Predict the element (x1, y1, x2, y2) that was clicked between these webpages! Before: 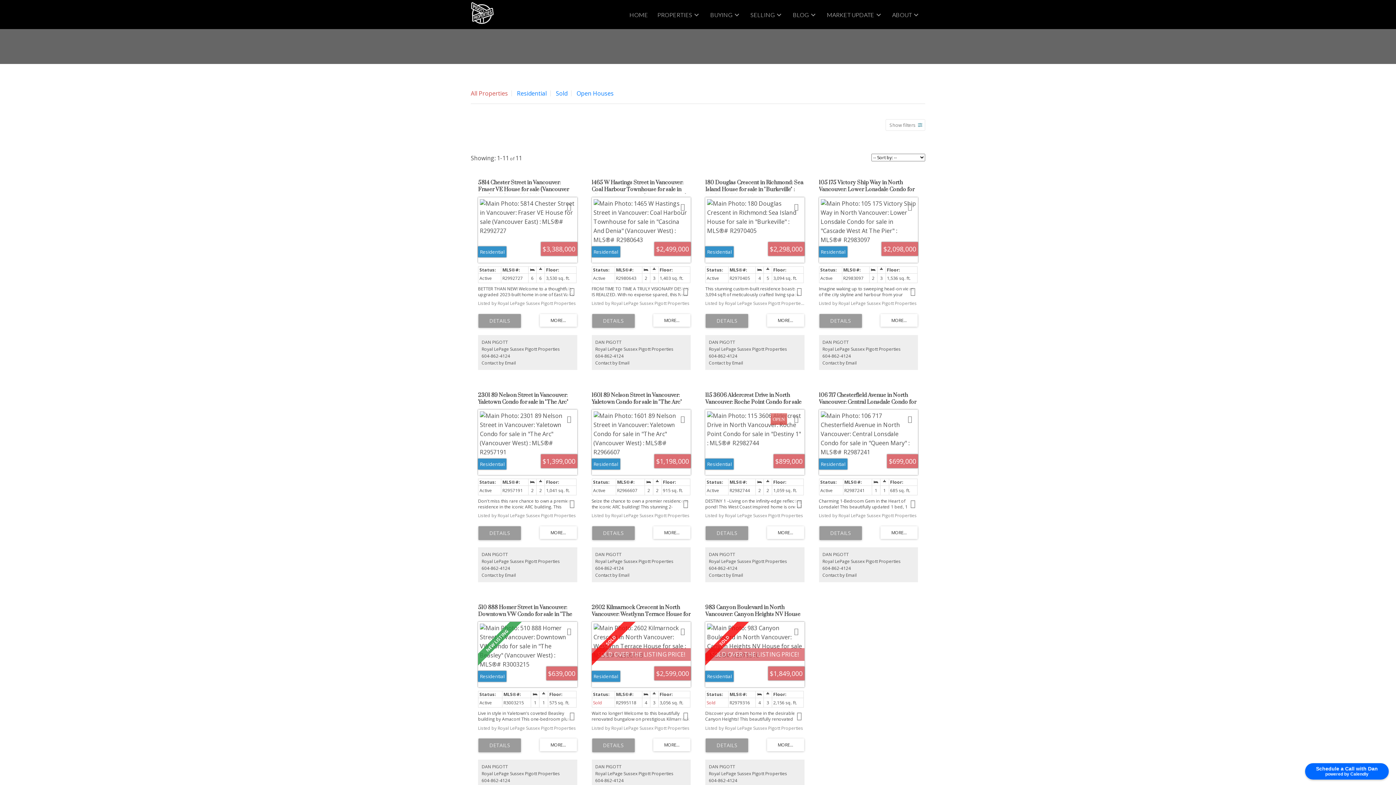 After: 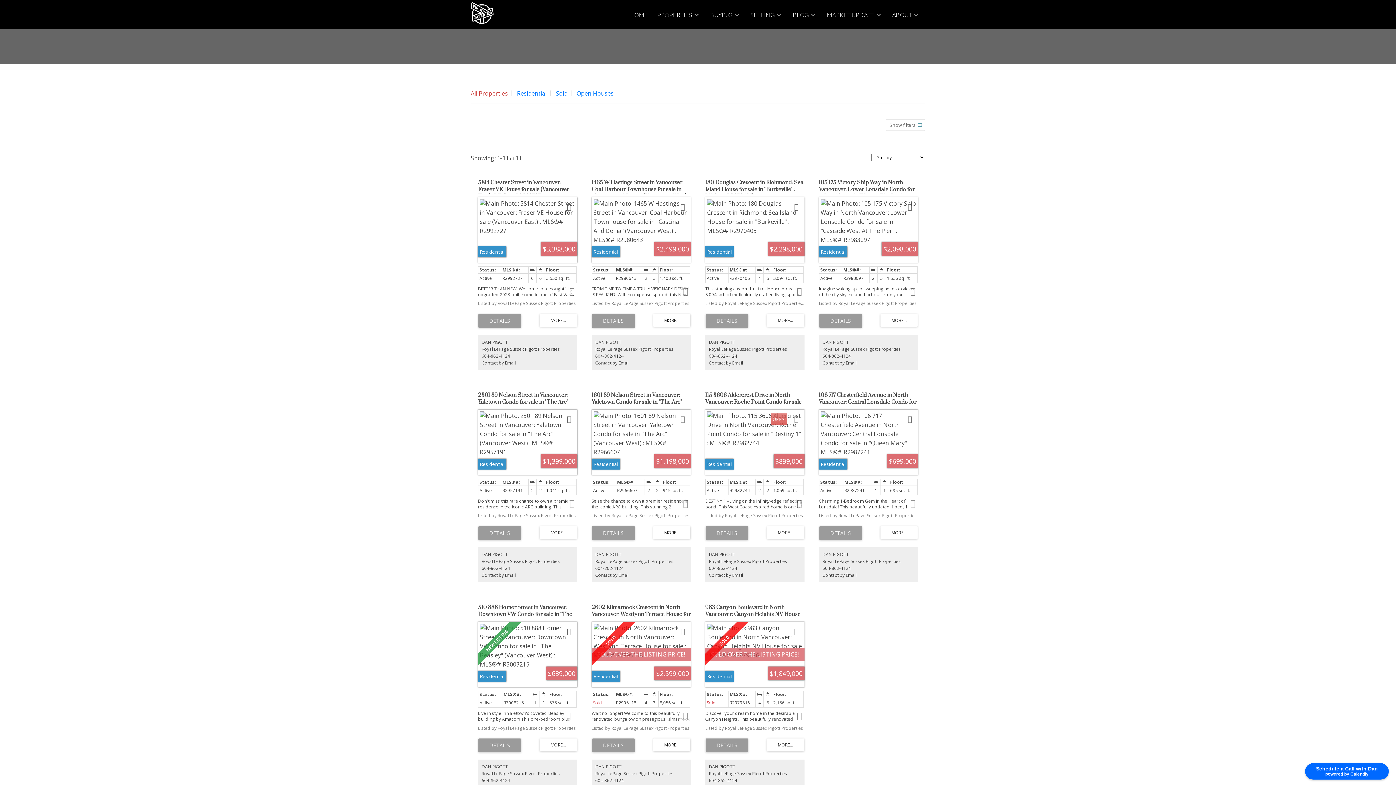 Action: bbox: (819, 526, 862, 540) label: LISTING DETAILS